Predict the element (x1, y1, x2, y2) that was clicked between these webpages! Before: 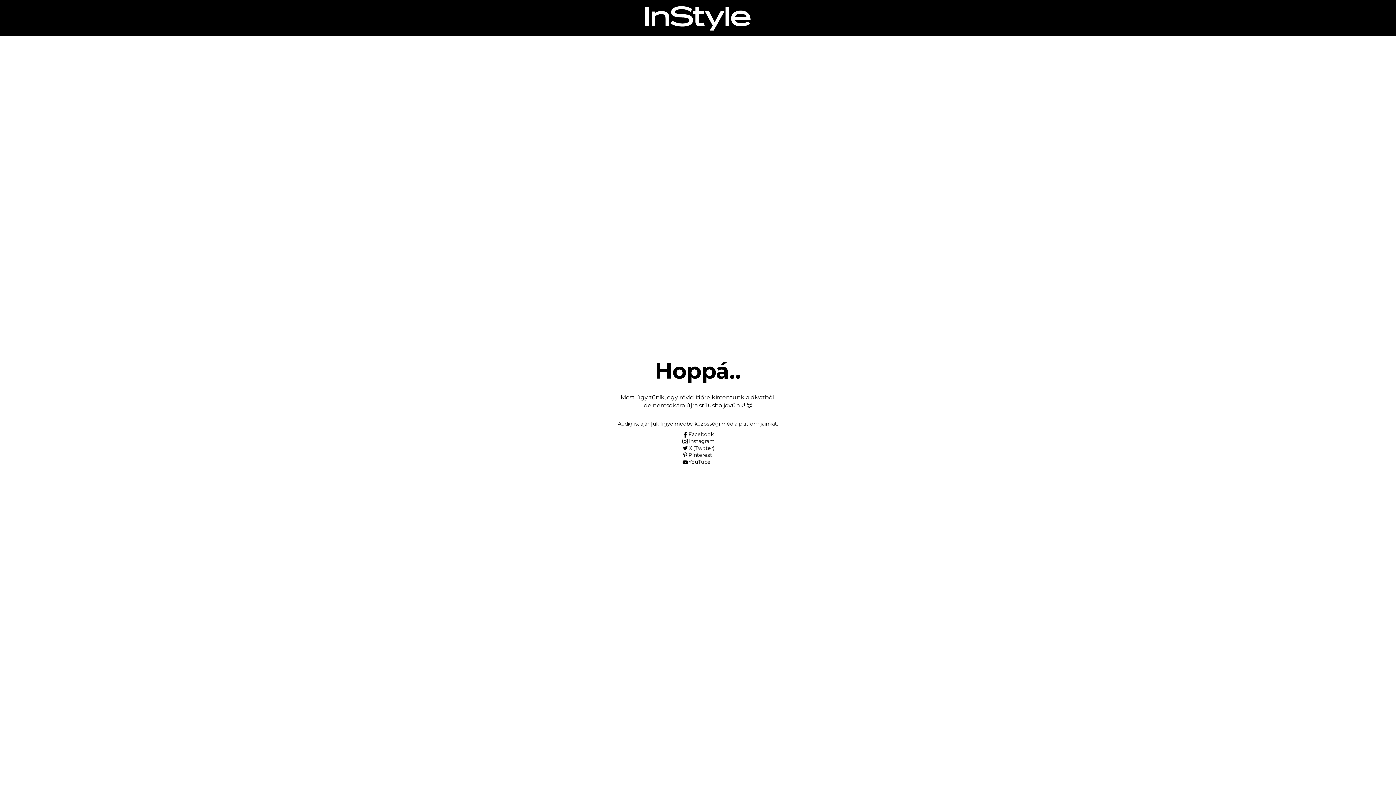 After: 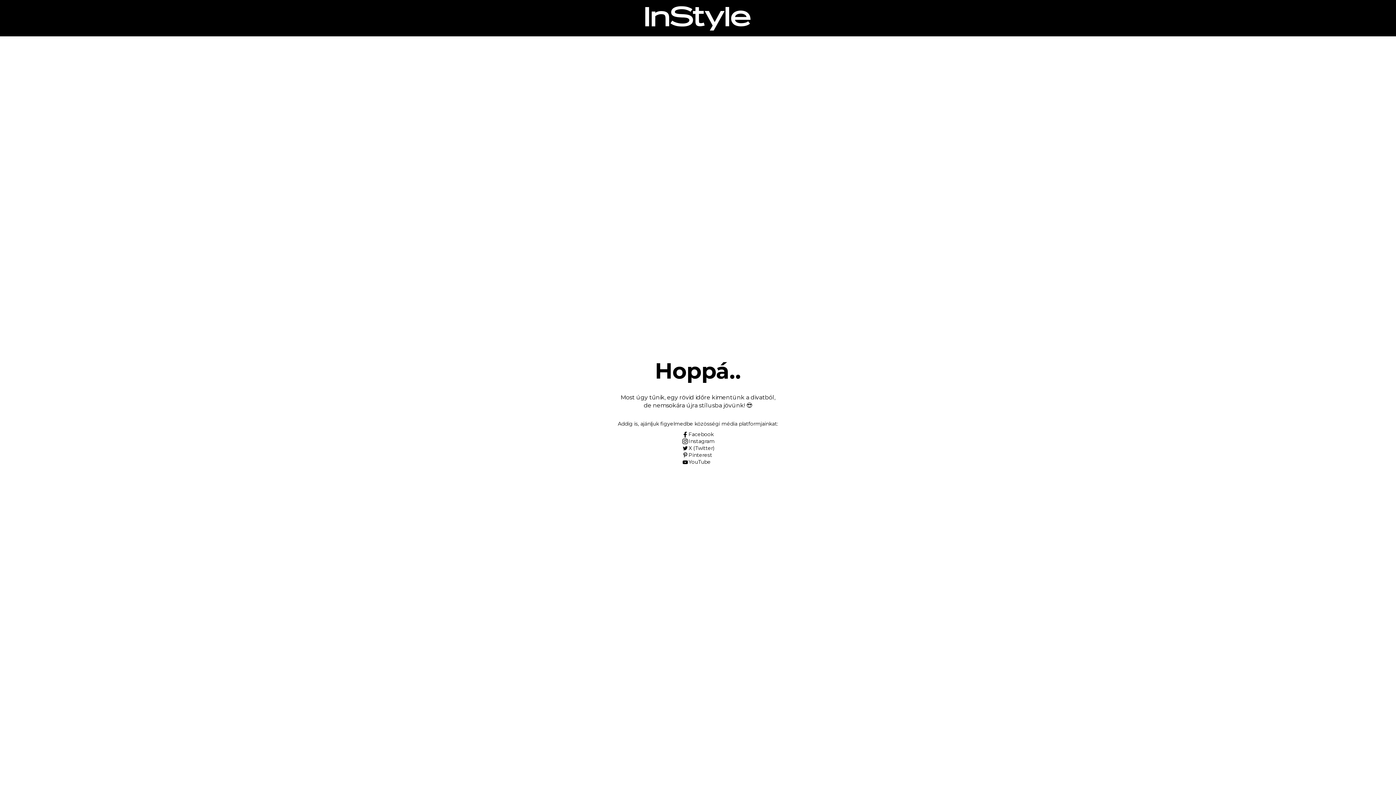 Action: label: Instagram bbox: (682, 438, 714, 445)